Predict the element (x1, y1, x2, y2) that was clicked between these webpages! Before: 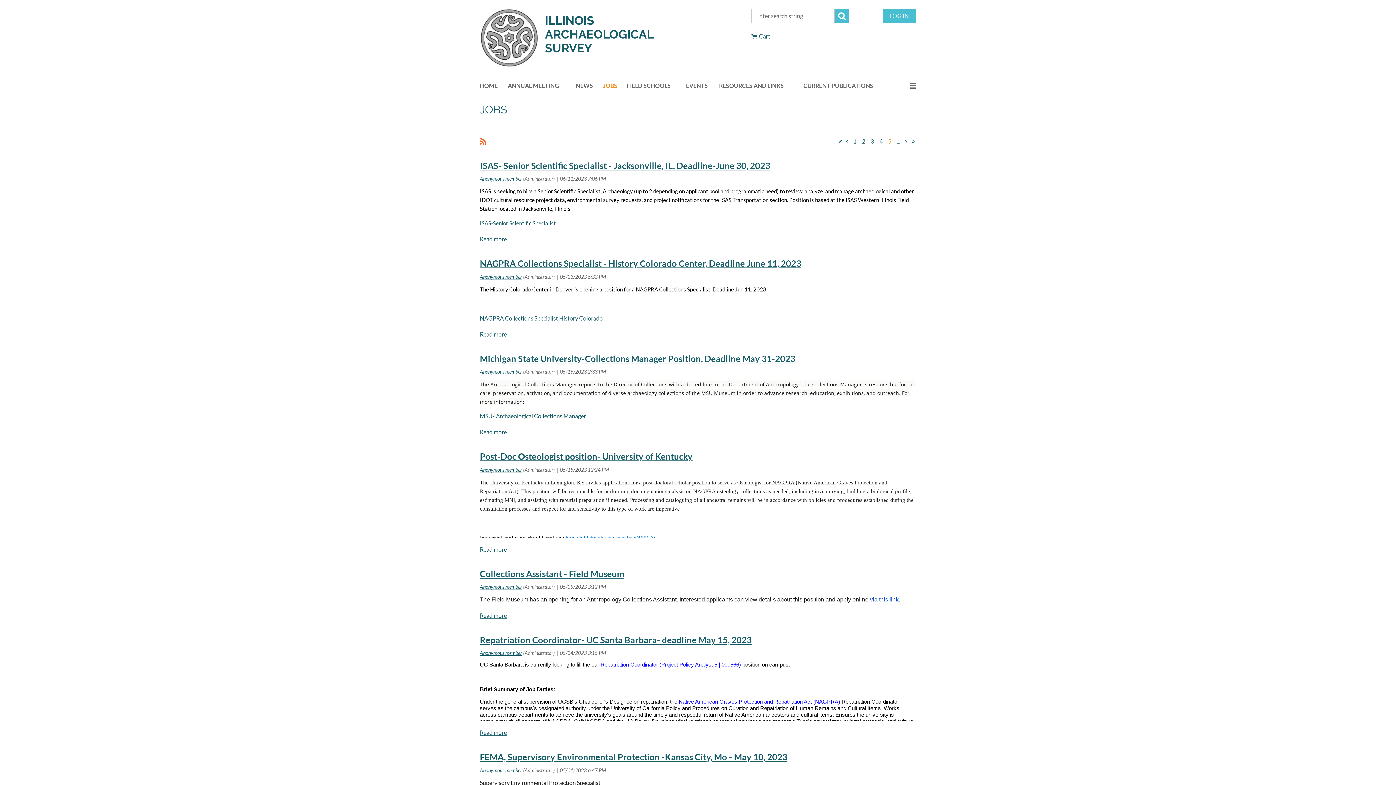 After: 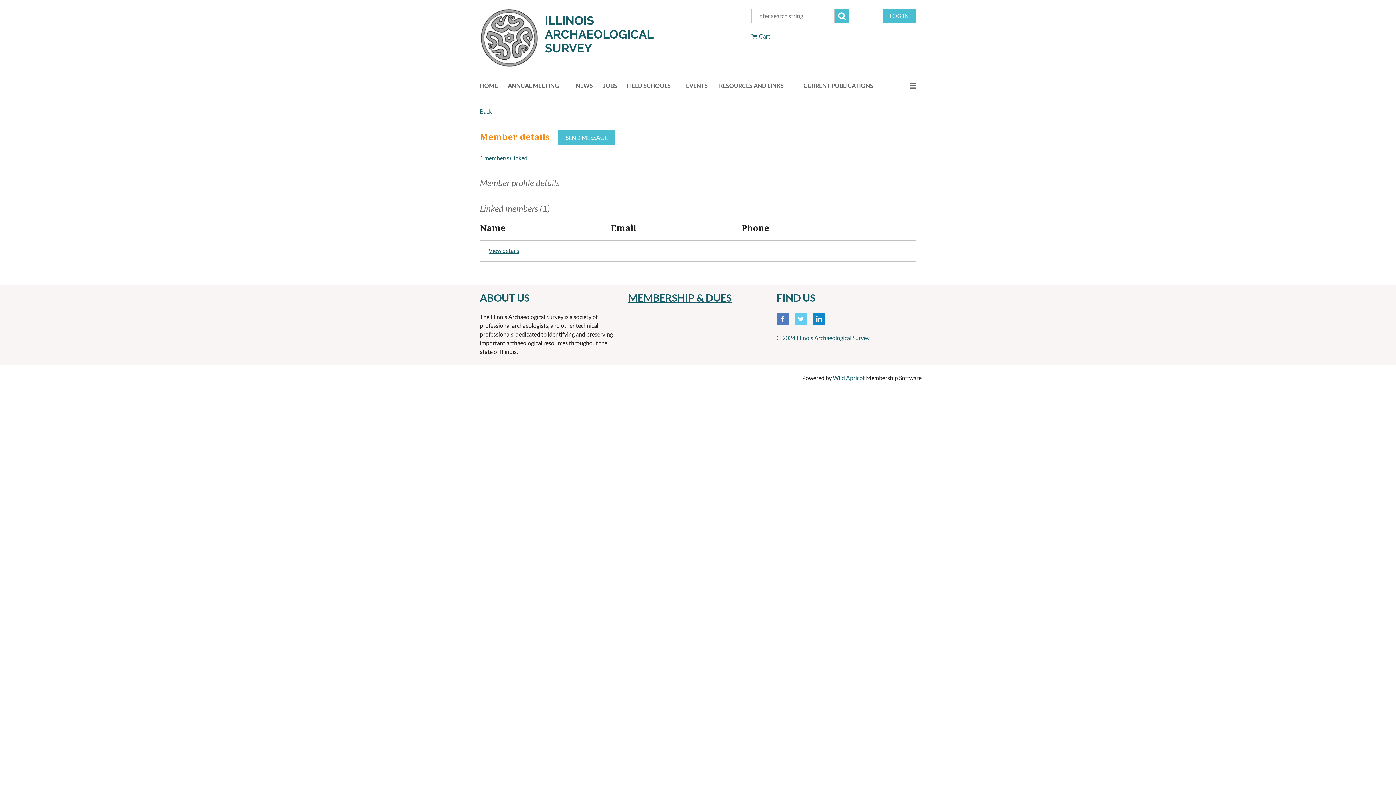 Action: bbox: (480, 767, 522, 773) label: Anonymous member